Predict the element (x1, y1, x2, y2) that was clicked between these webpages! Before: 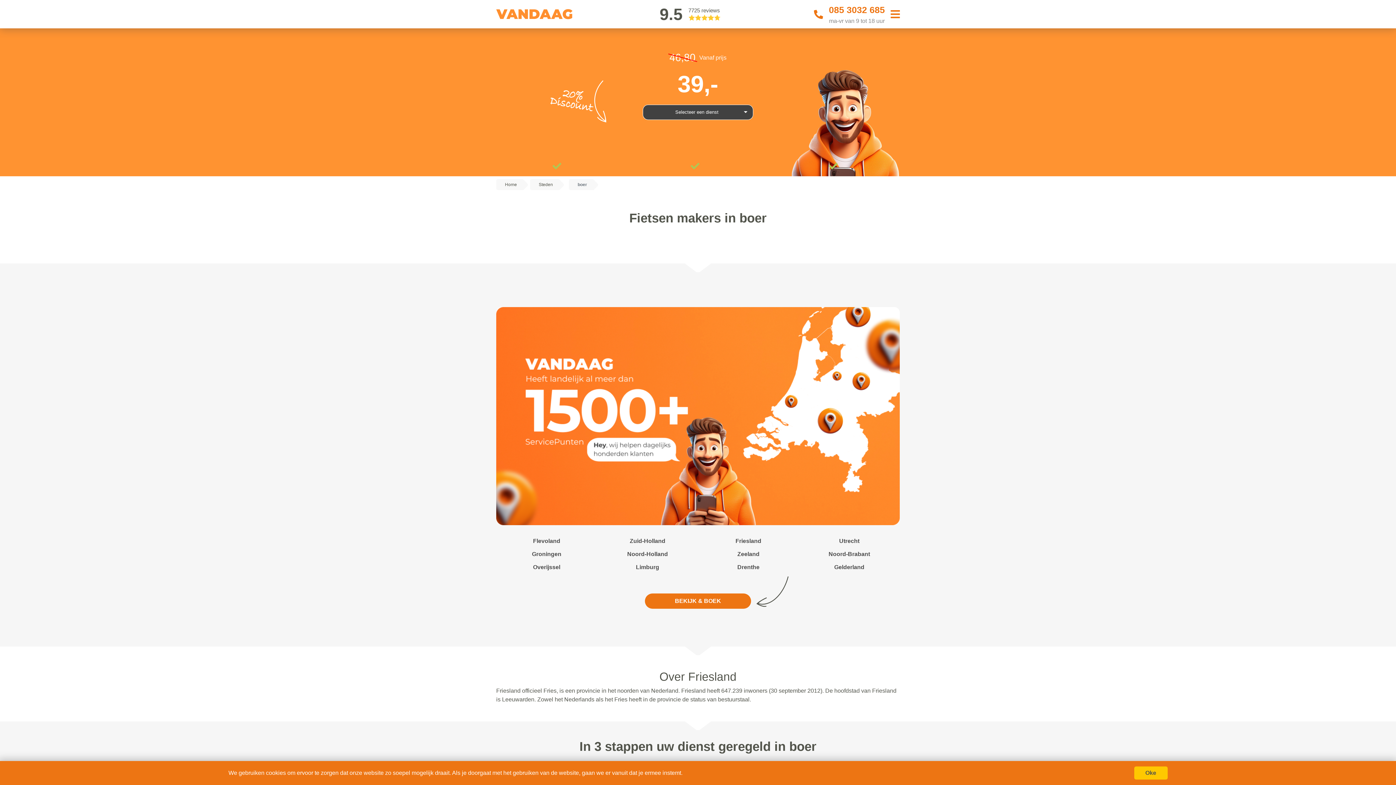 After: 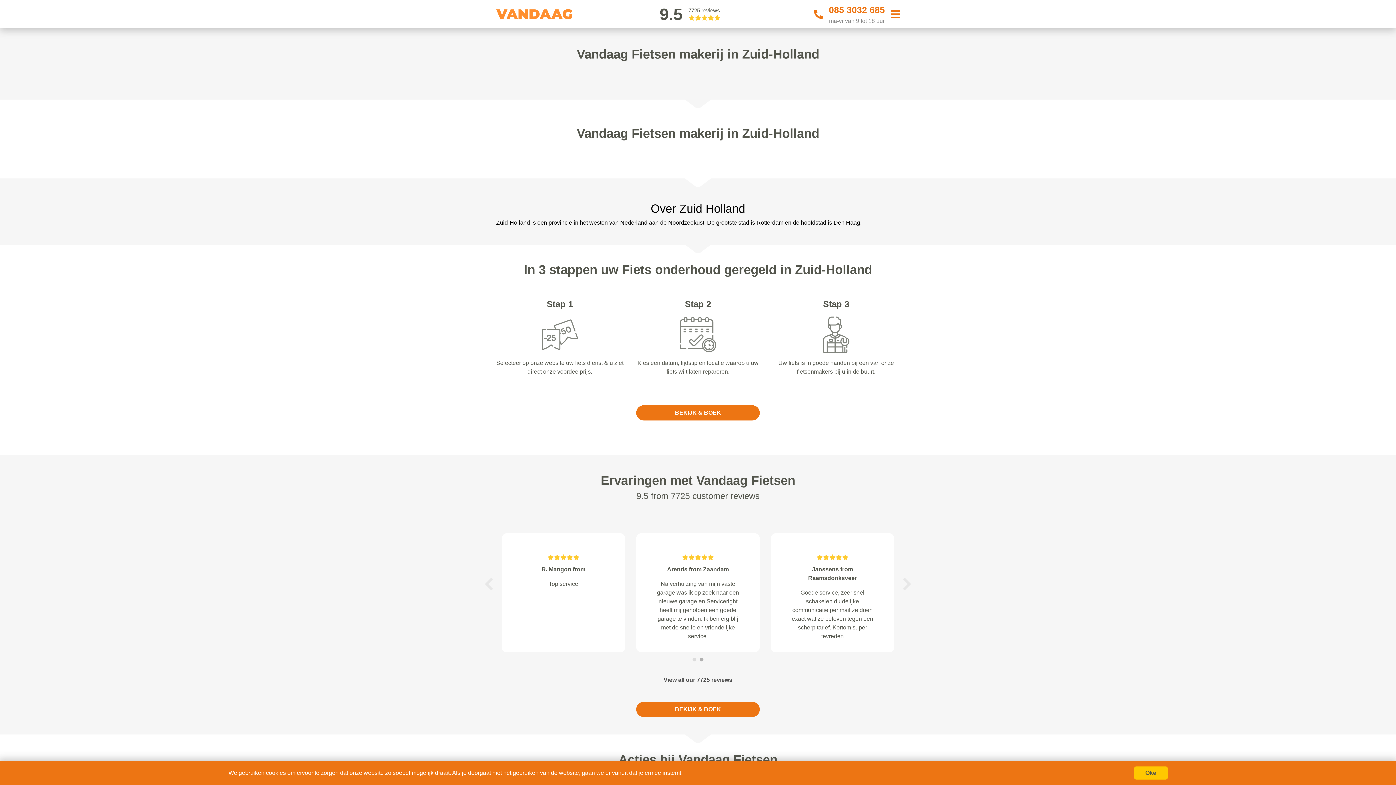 Action: label: Zuid-Holland bbox: (629, 538, 665, 544)